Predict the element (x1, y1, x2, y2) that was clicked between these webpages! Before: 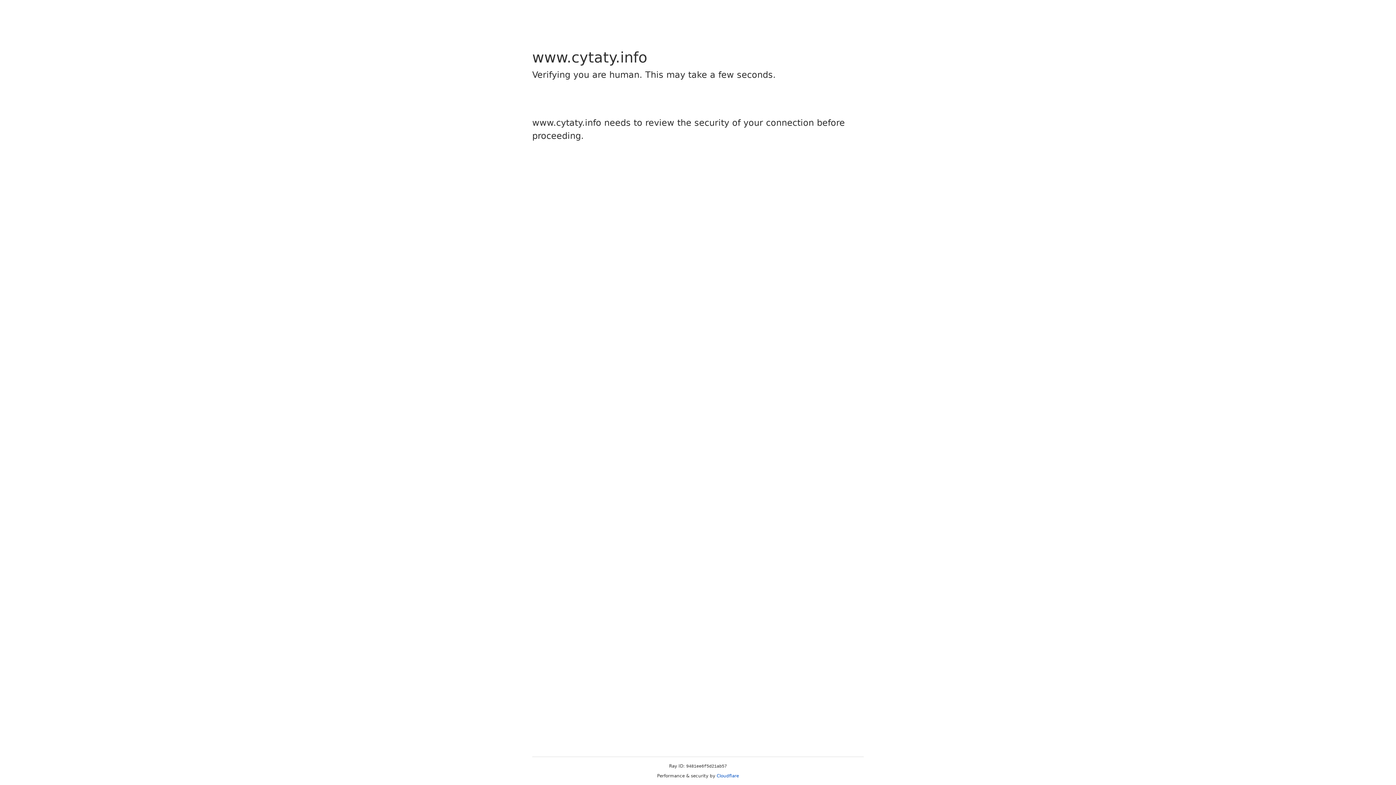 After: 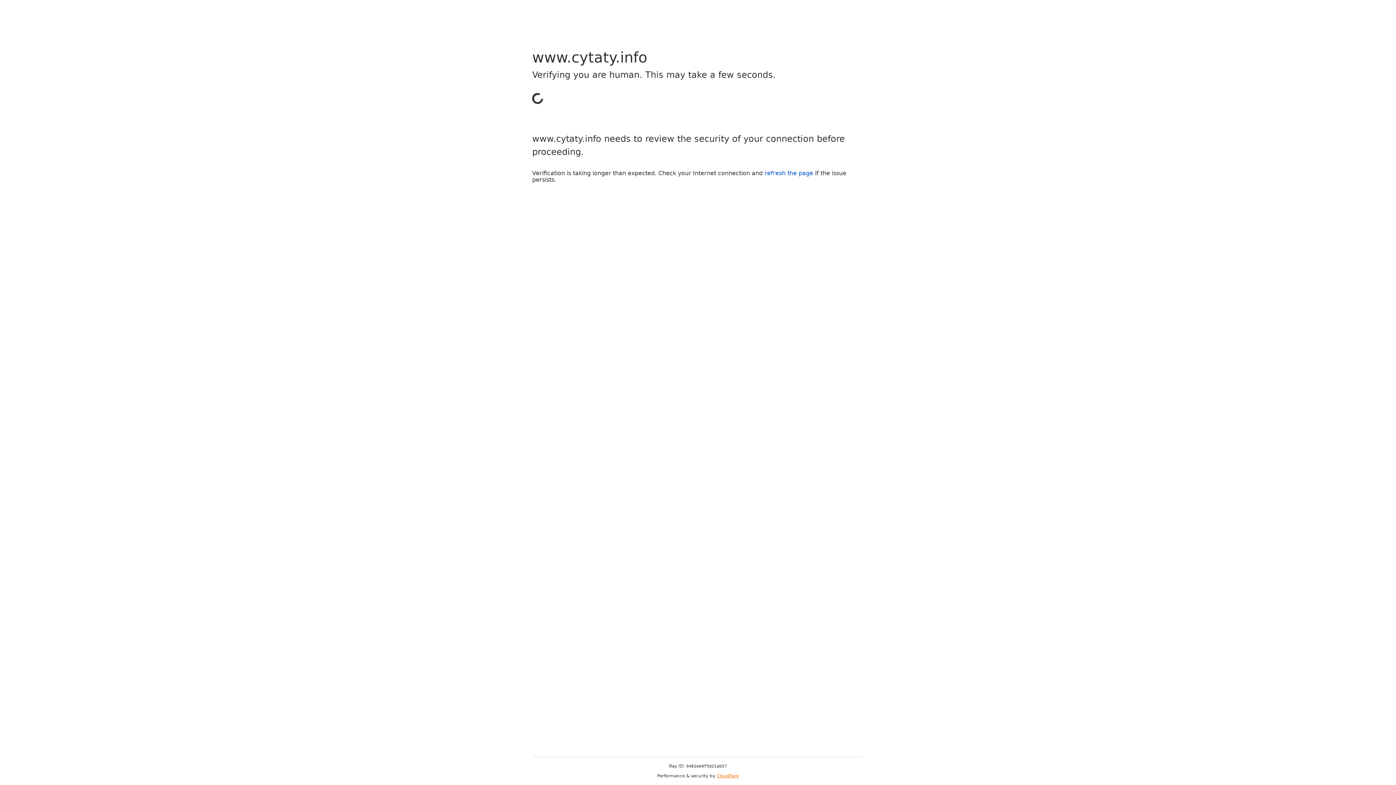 Action: label: Cloudflare bbox: (716, 773, 739, 778)